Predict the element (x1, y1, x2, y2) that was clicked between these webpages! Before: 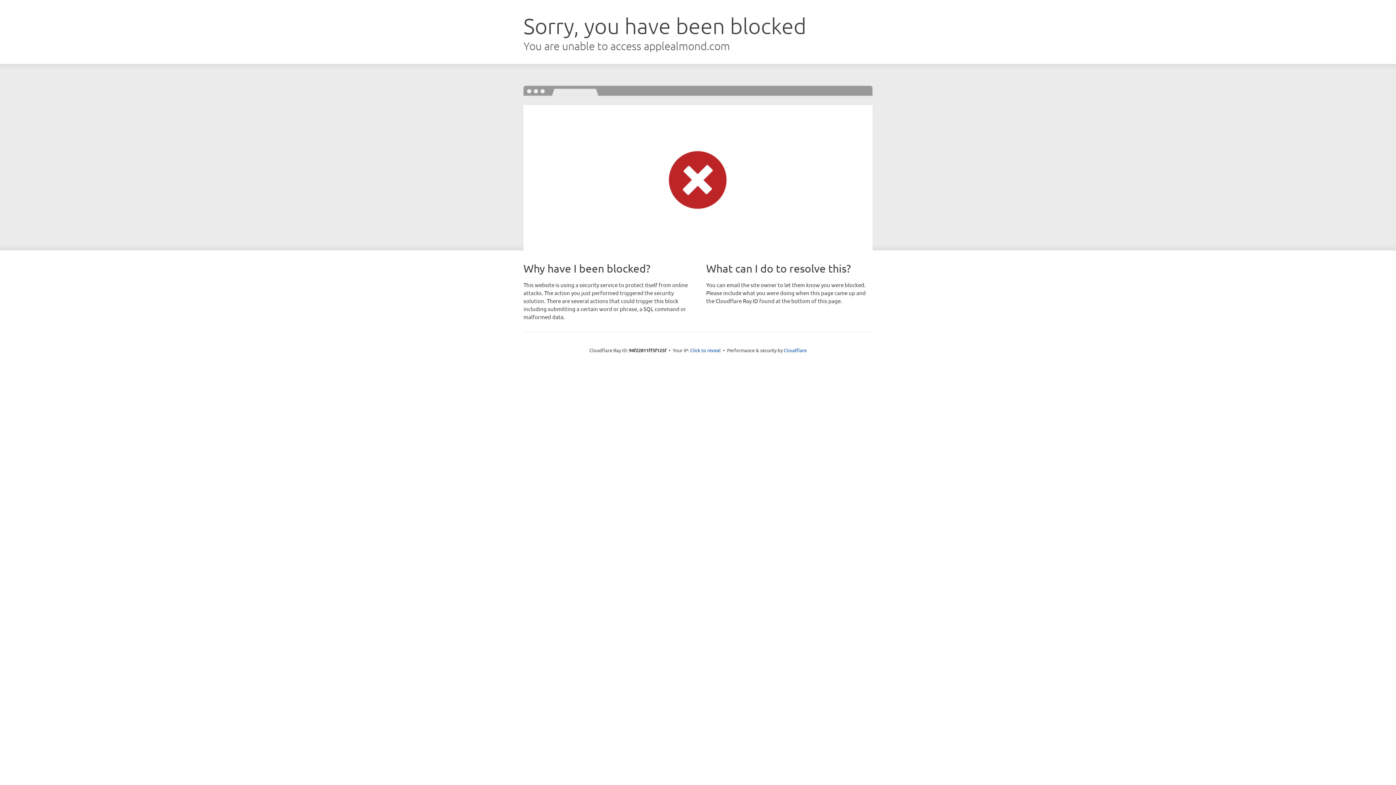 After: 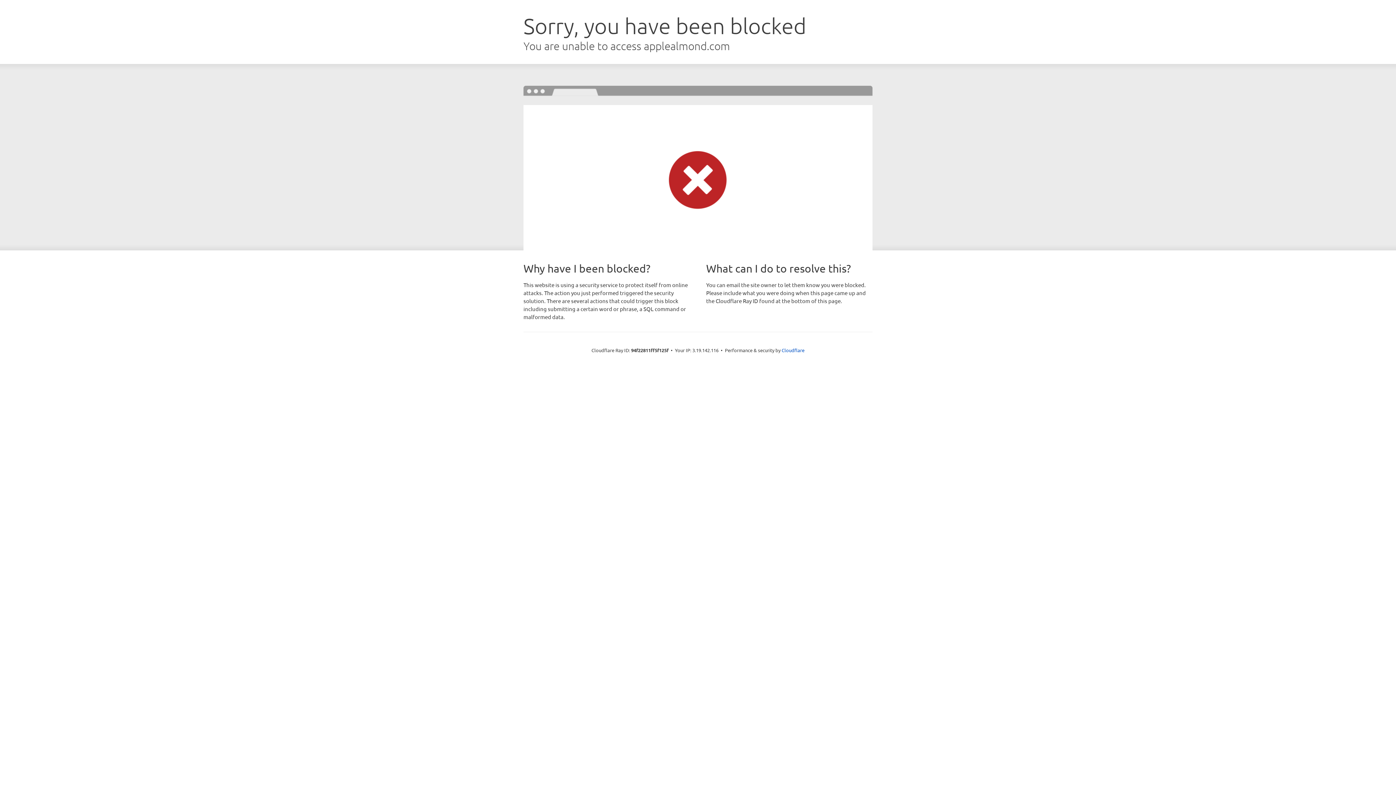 Action: bbox: (690, 346, 720, 353) label: Click to reveal